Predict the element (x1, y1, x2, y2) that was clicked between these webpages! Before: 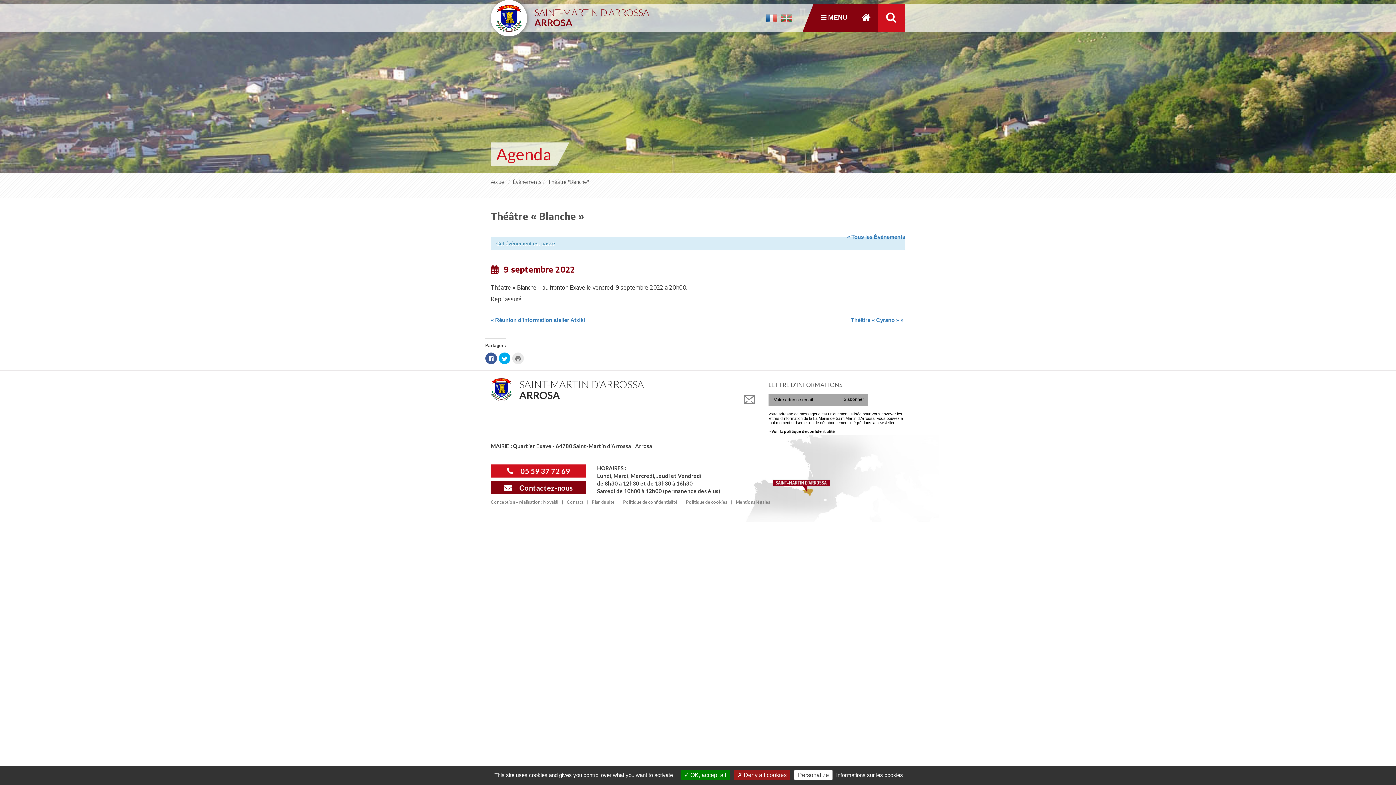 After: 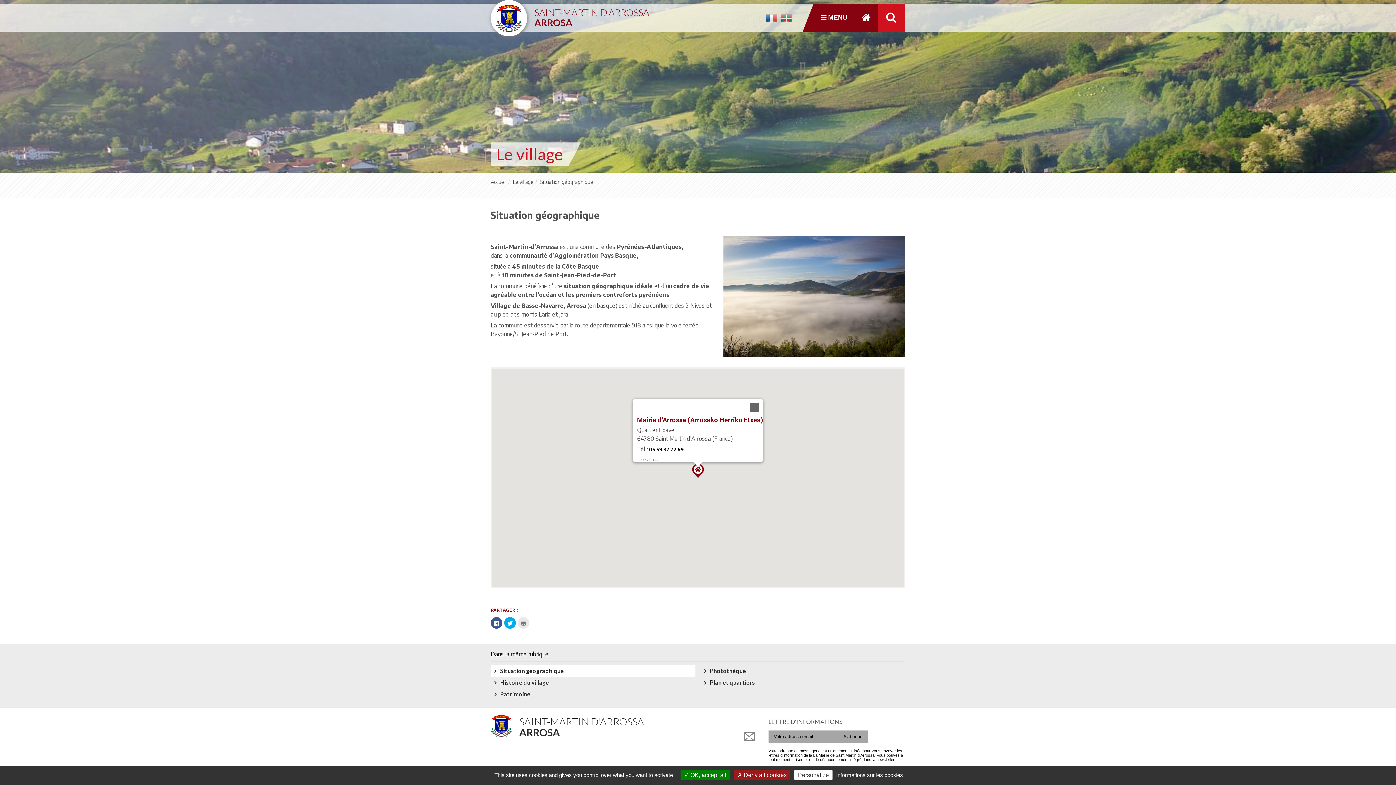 Action: bbox: (739, 435, 938, 522)